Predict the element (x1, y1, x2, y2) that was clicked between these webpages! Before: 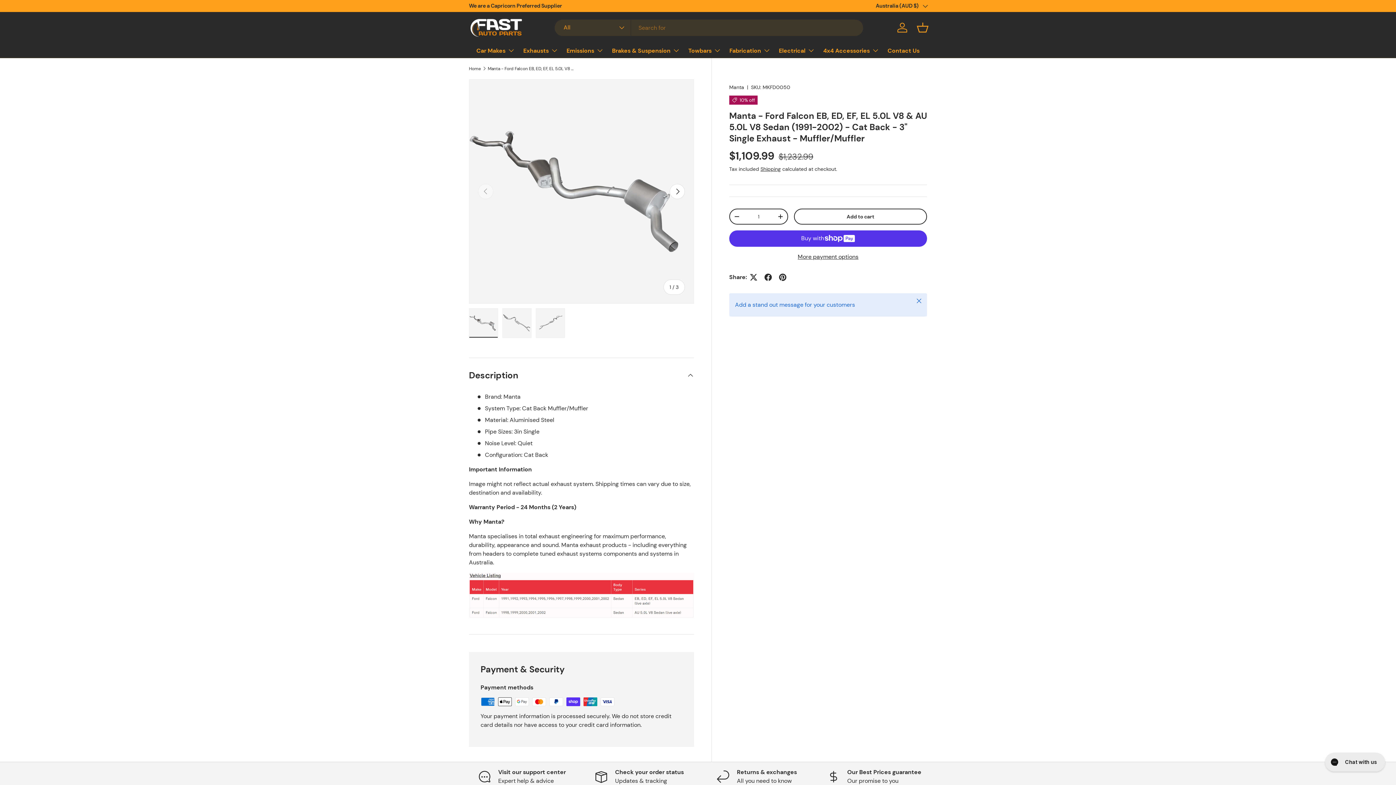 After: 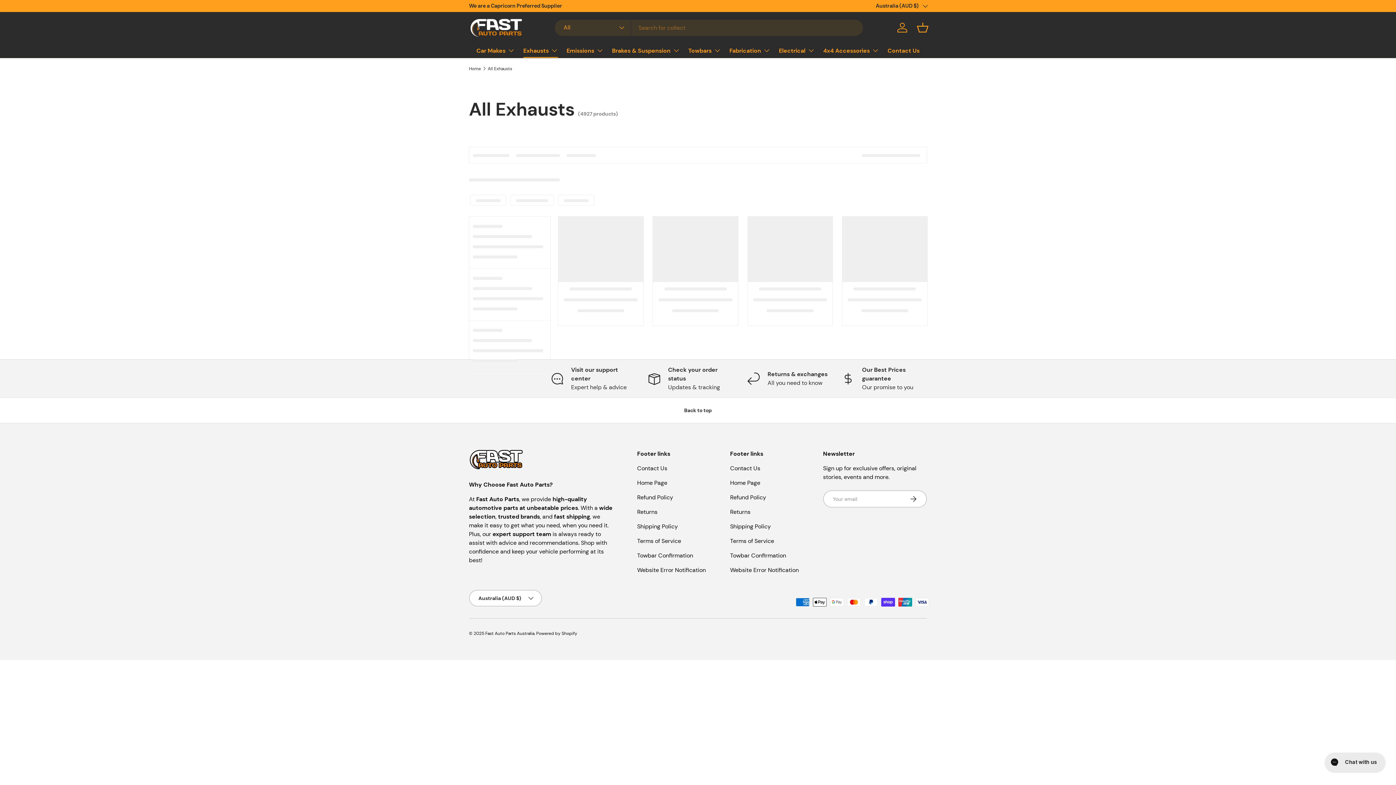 Action: label: Exhausts bbox: (523, 43, 558, 57)